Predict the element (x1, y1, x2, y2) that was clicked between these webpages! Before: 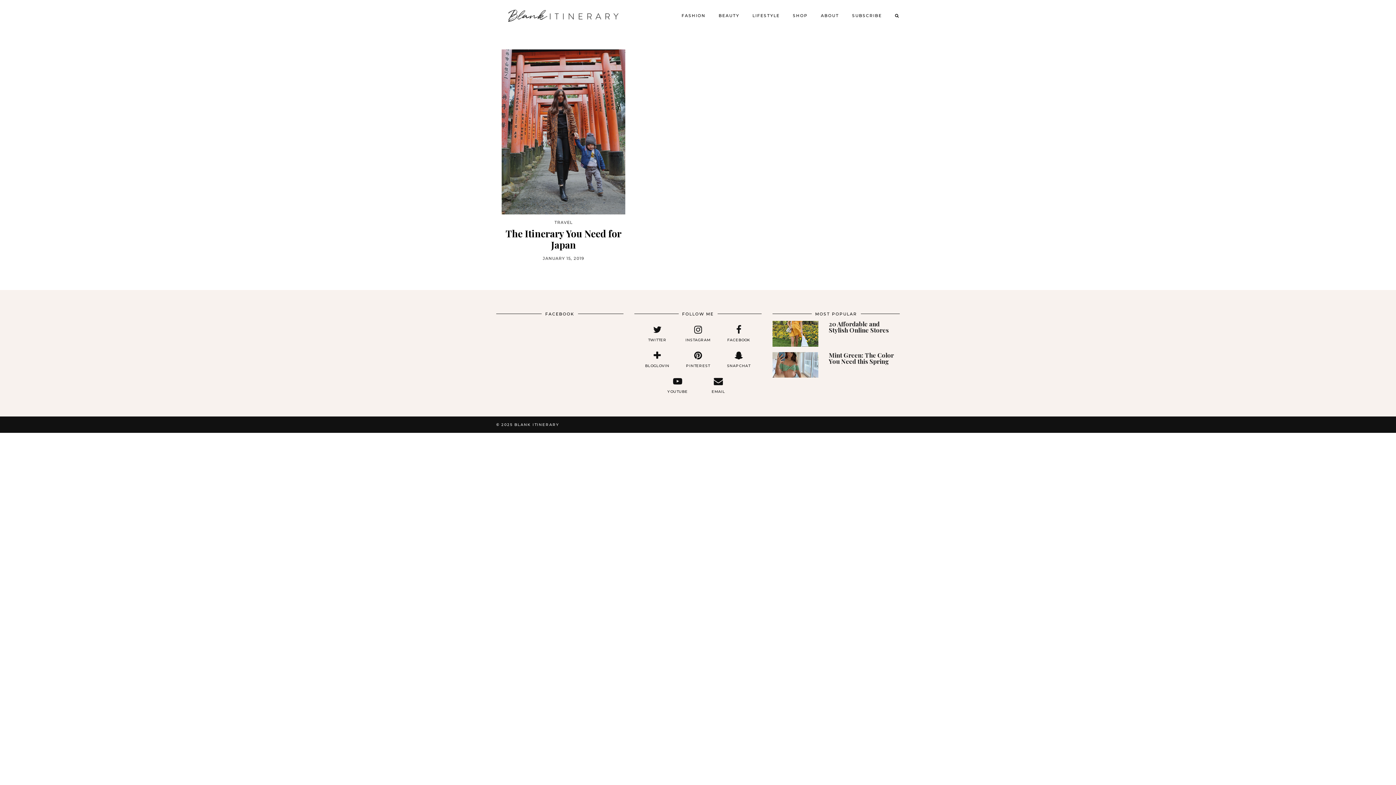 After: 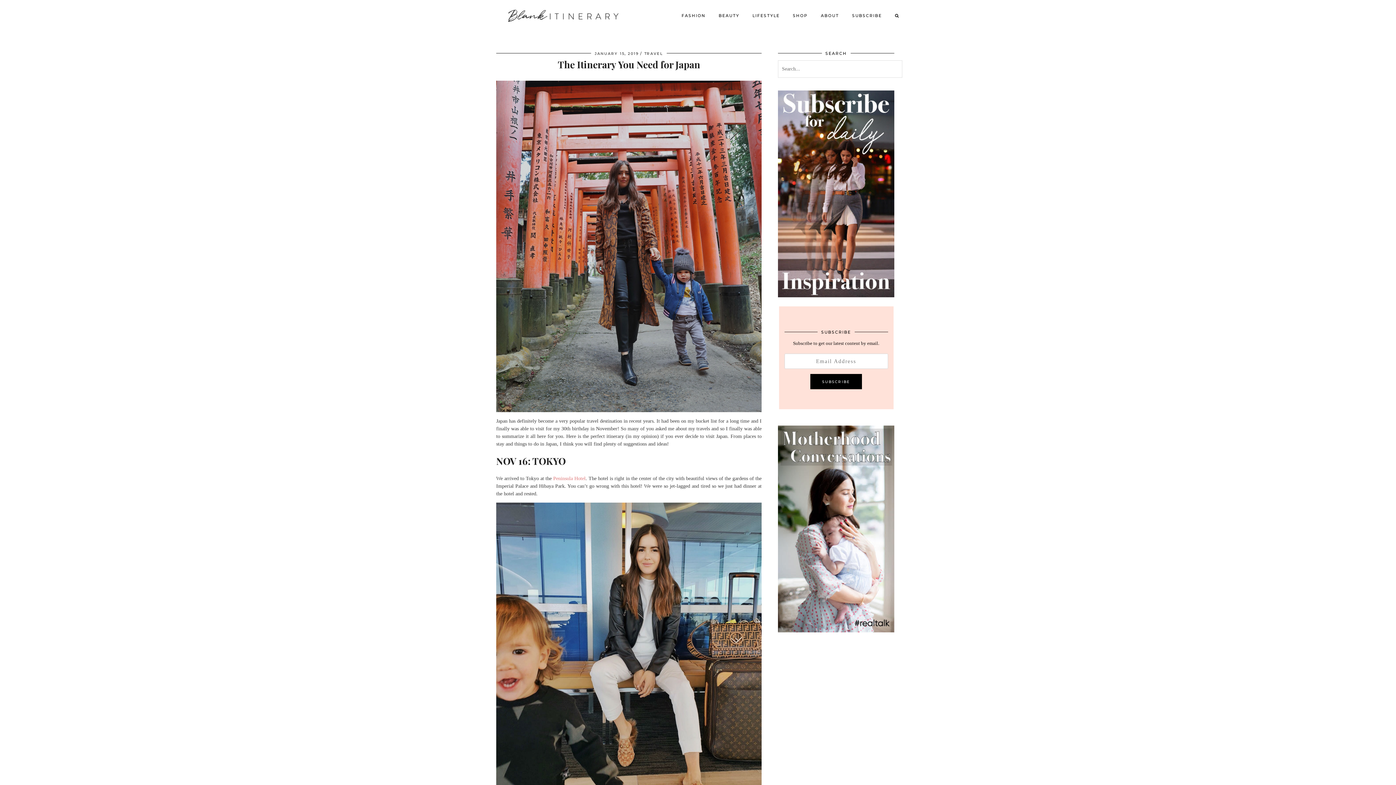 Action: bbox: (501, 49, 625, 214)